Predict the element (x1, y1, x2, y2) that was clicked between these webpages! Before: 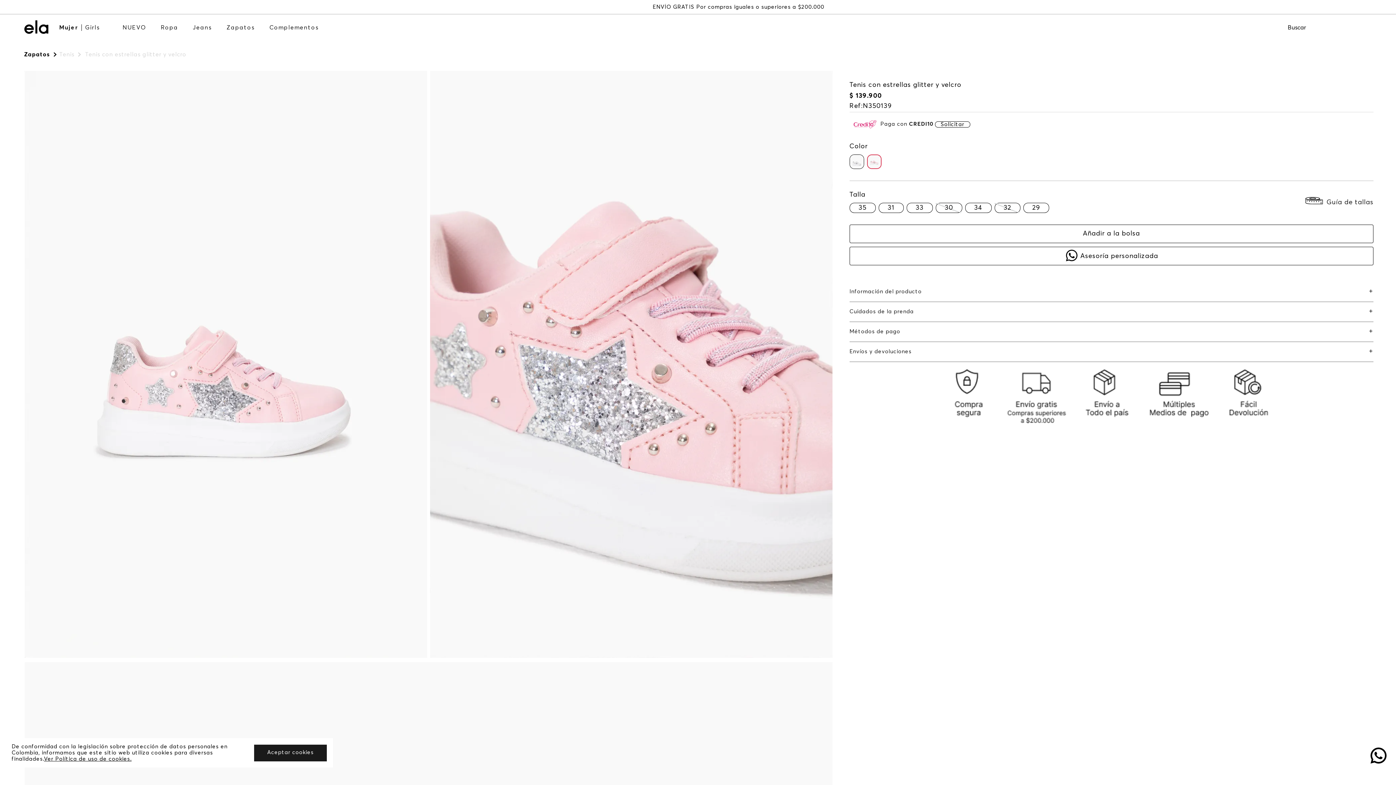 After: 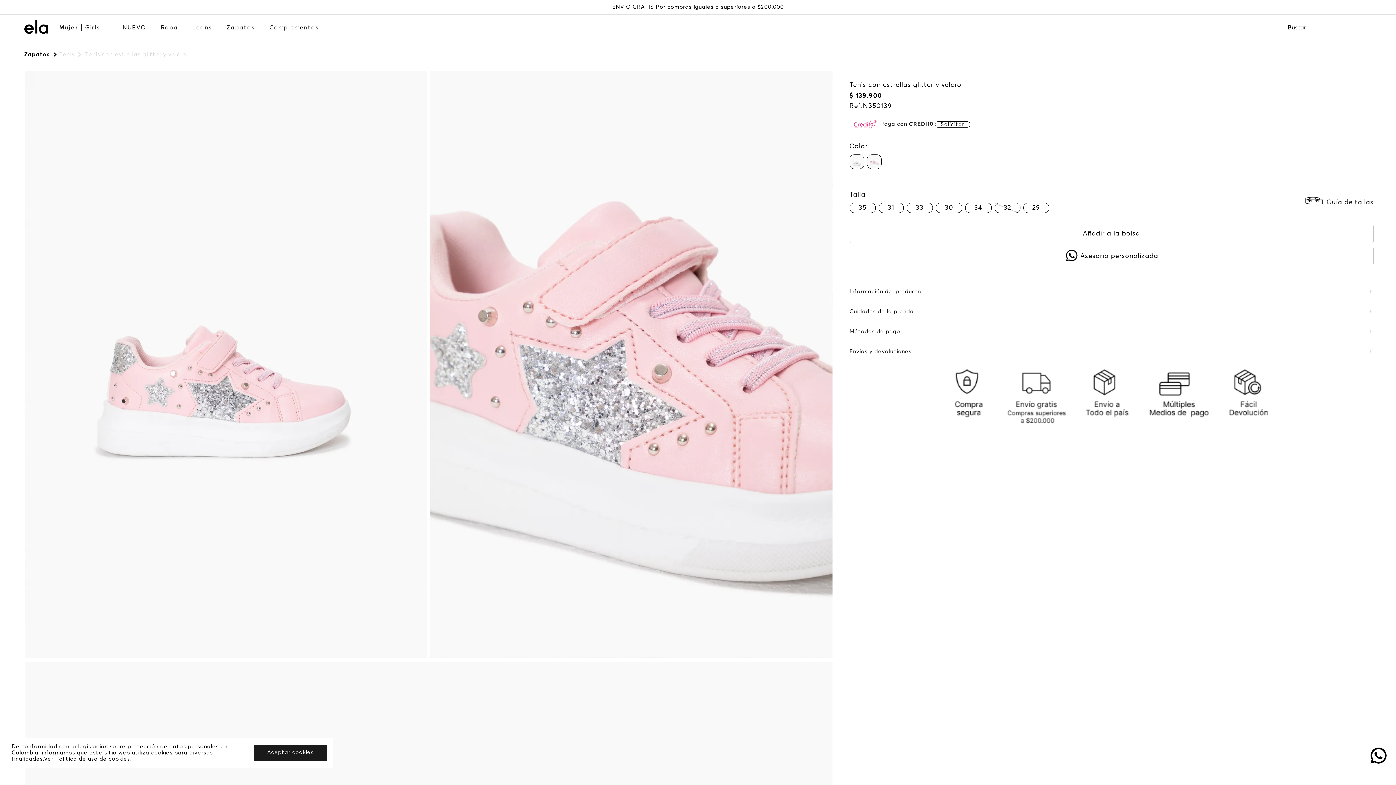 Action: bbox: (867, 154, 881, 169)